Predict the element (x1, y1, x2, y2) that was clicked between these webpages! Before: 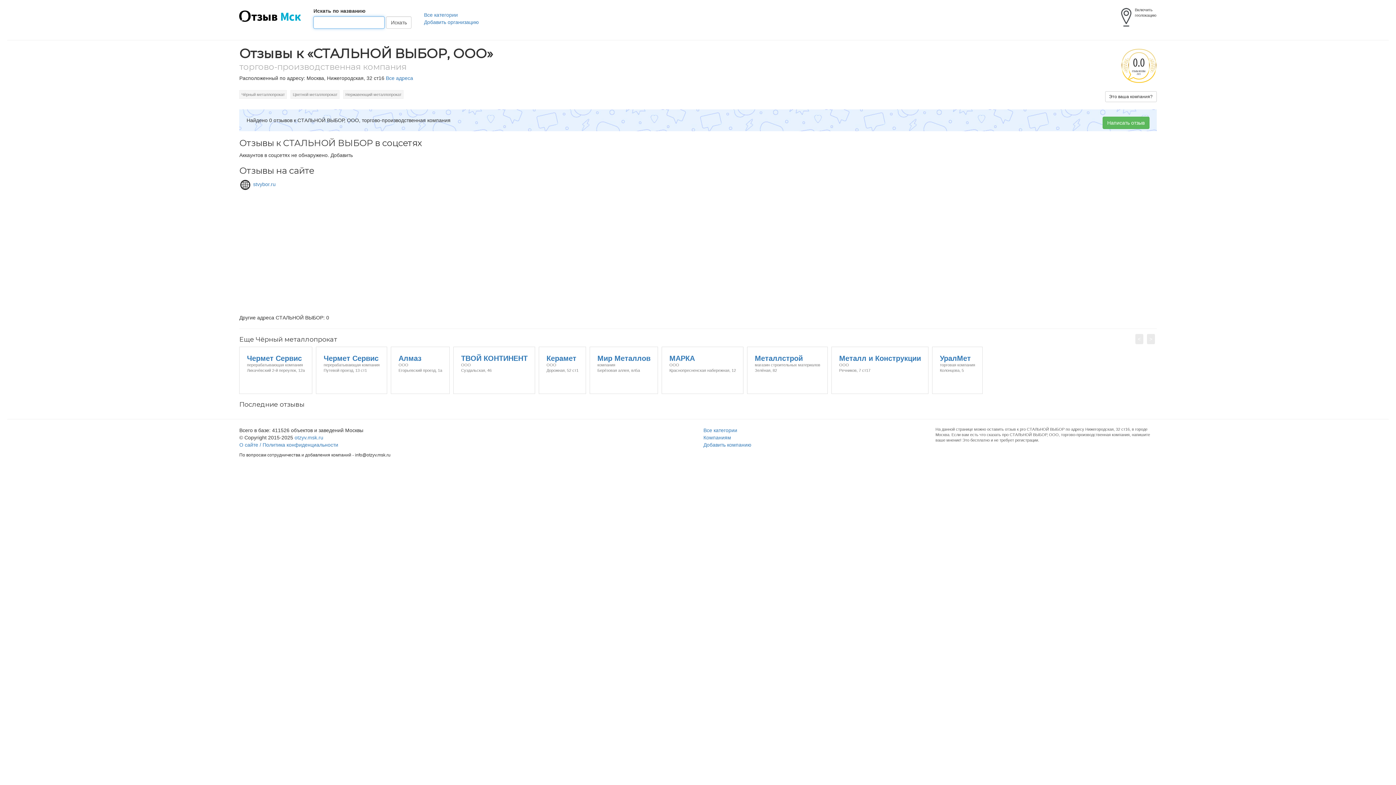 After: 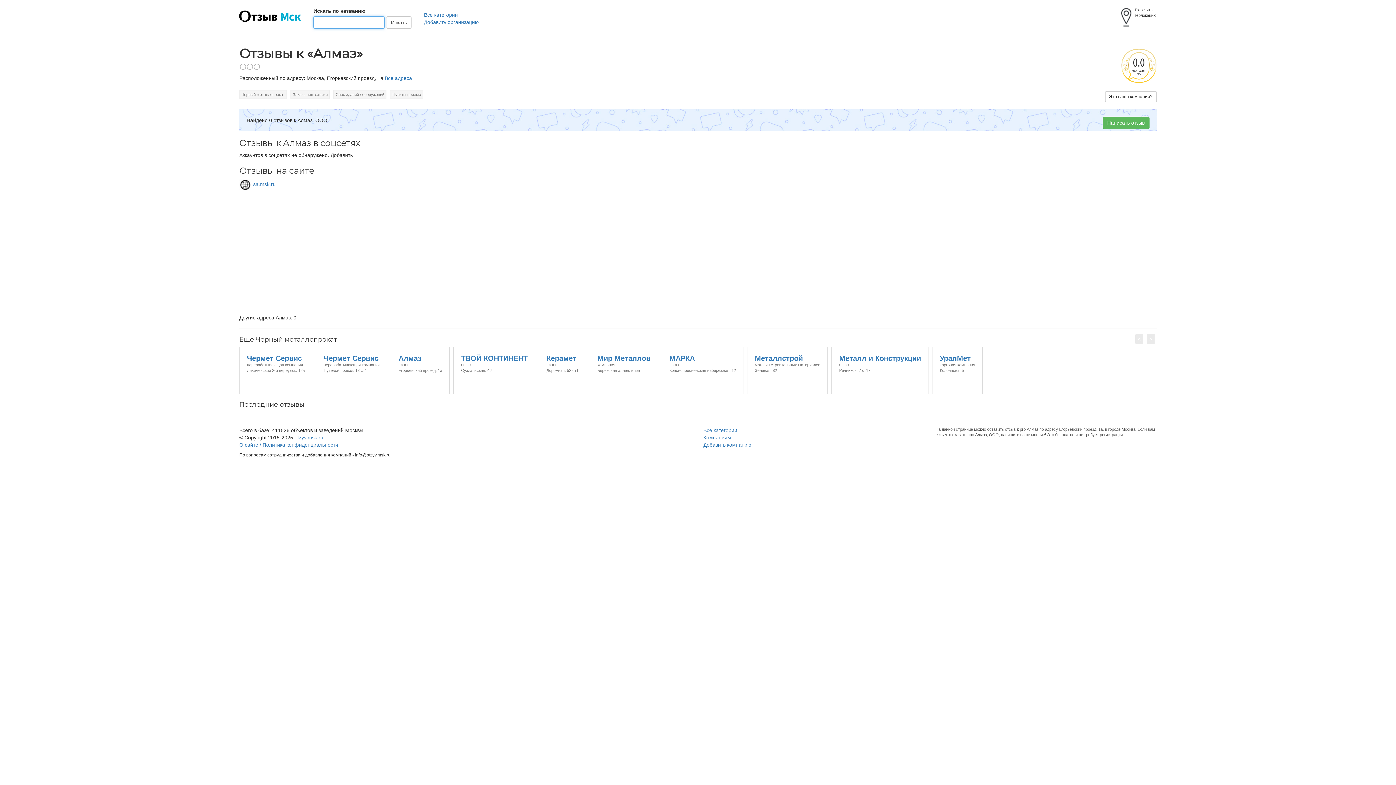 Action: label: Алмаз
ООО
Егорьевский проезд, 1а bbox: (391, 347, 449, 353)